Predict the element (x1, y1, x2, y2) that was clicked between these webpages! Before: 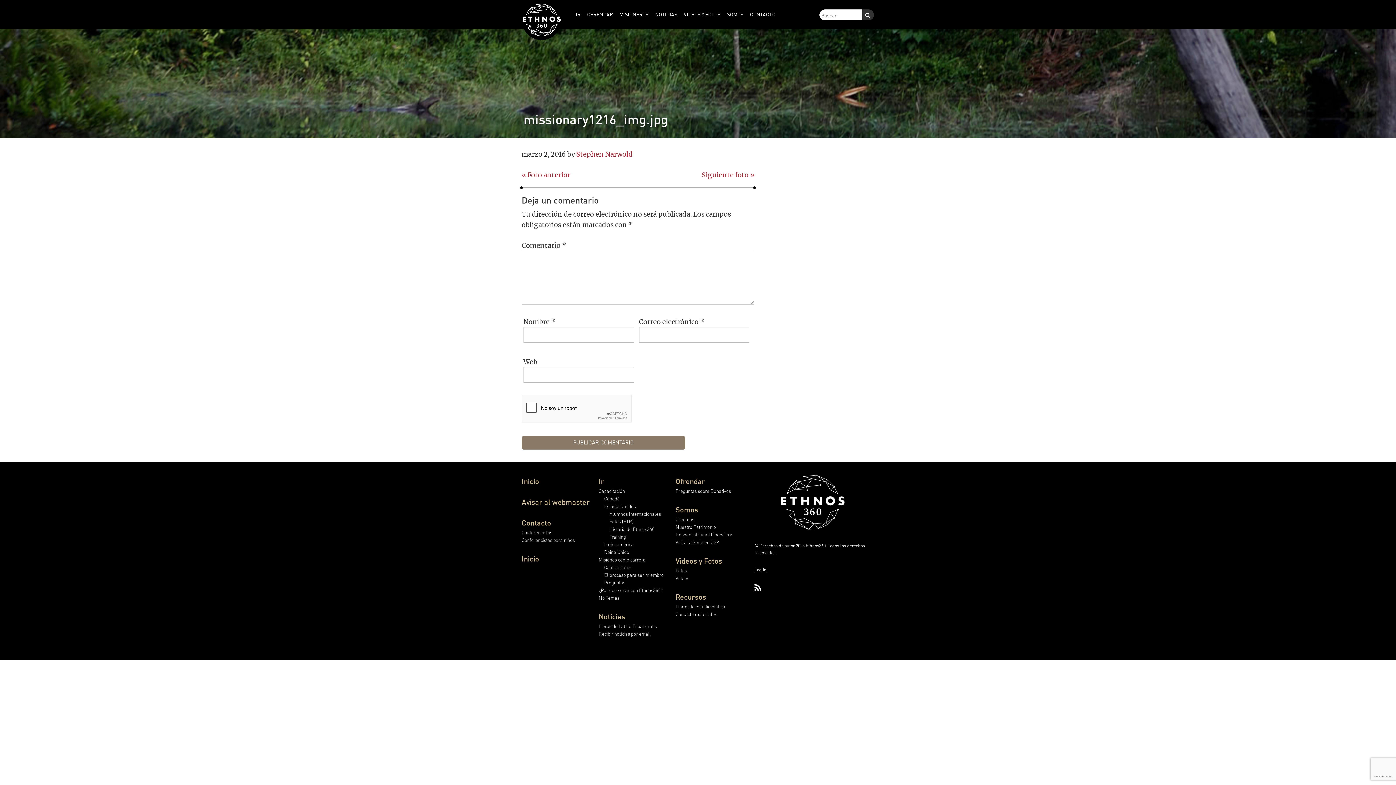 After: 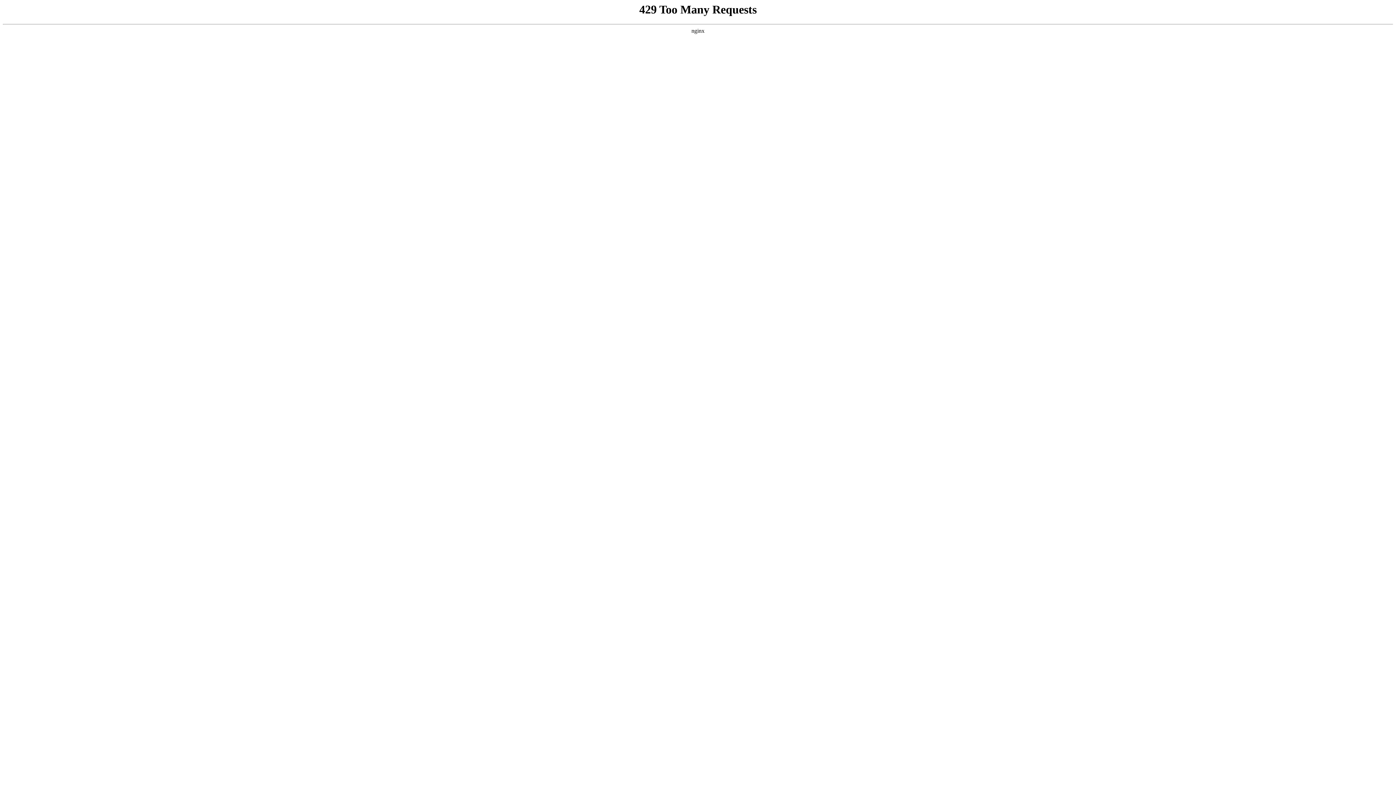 Action: bbox: (521, 529, 552, 535) label: Conferencistas